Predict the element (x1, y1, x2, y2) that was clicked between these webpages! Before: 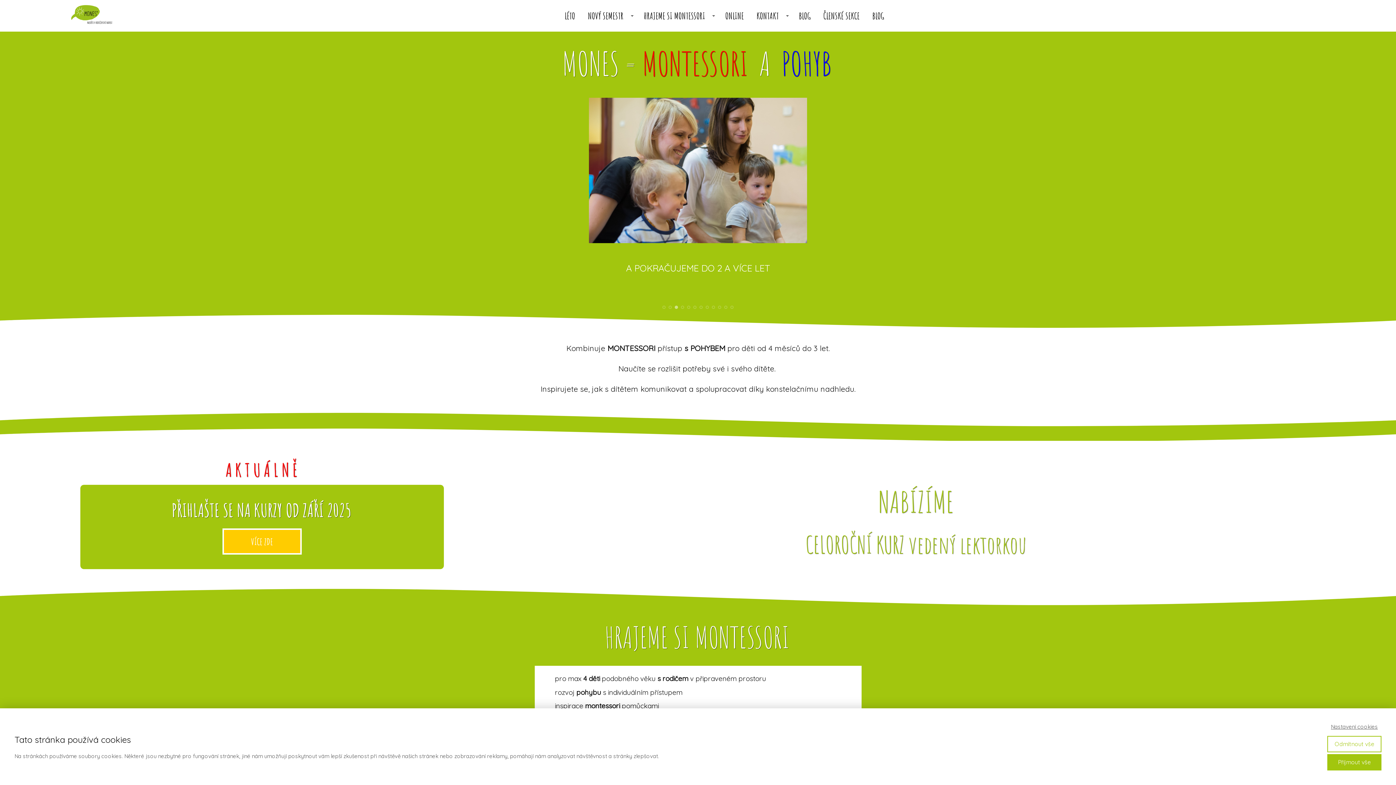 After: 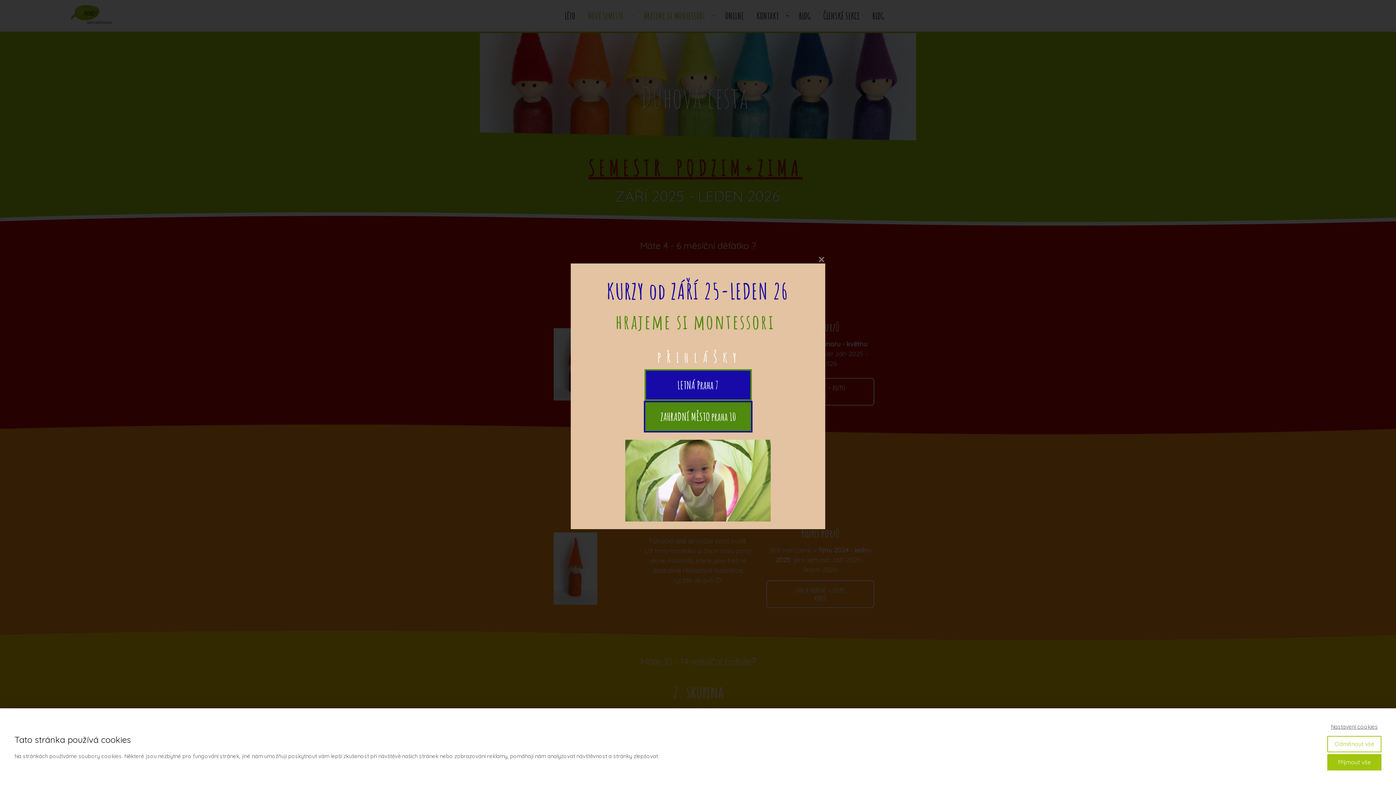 Action: bbox: (588, 3, 633, 28) label: NOVÝ SEMESTR